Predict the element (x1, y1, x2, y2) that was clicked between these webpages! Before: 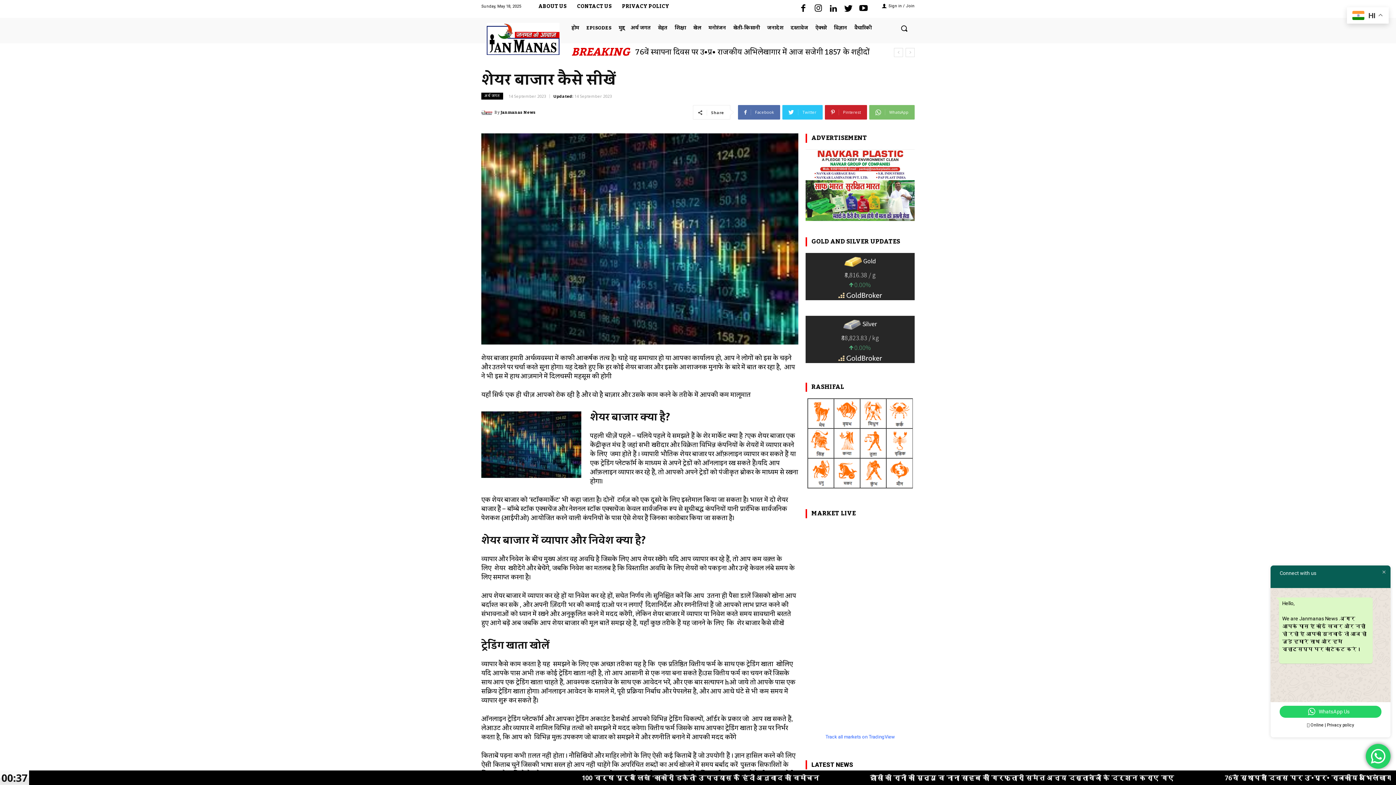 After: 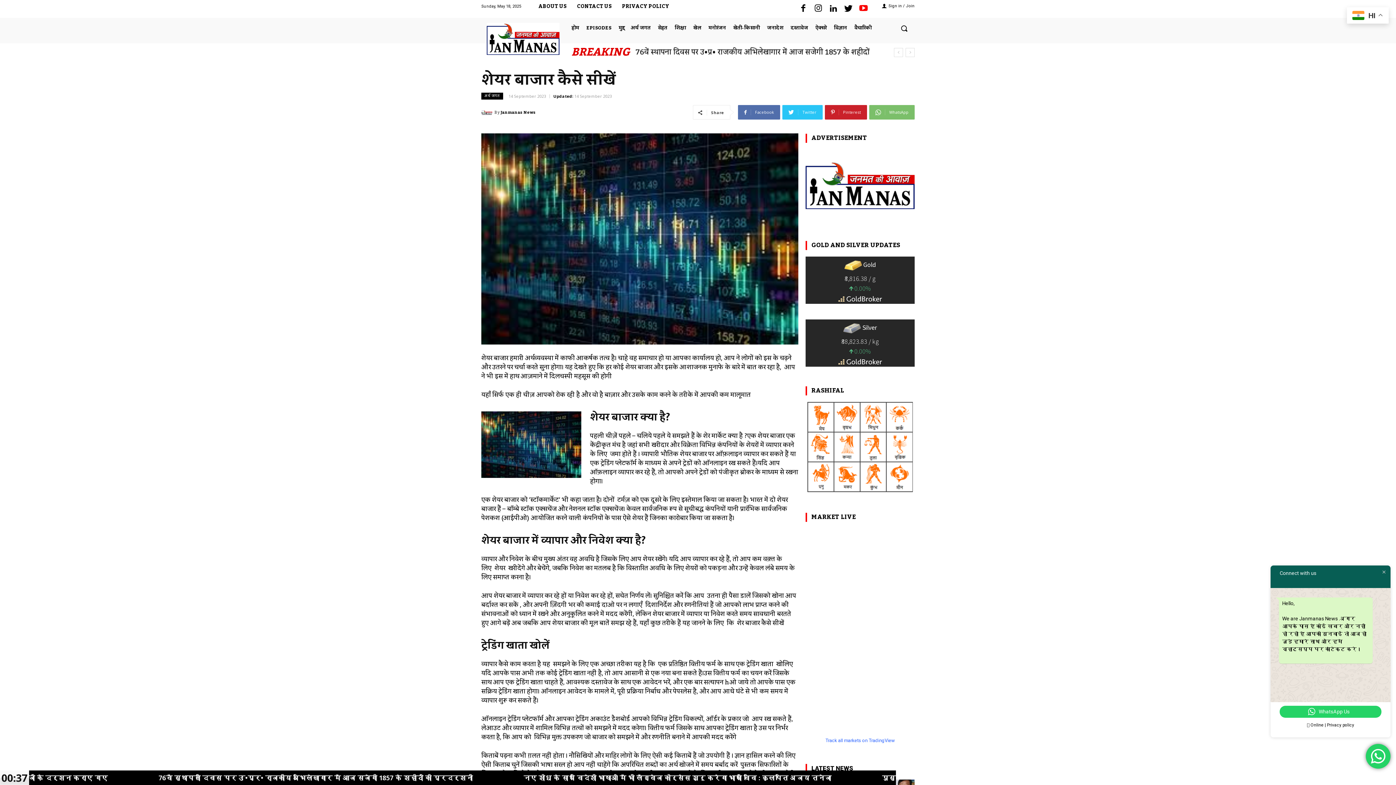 Action: bbox: (856, 1, 871, 16)